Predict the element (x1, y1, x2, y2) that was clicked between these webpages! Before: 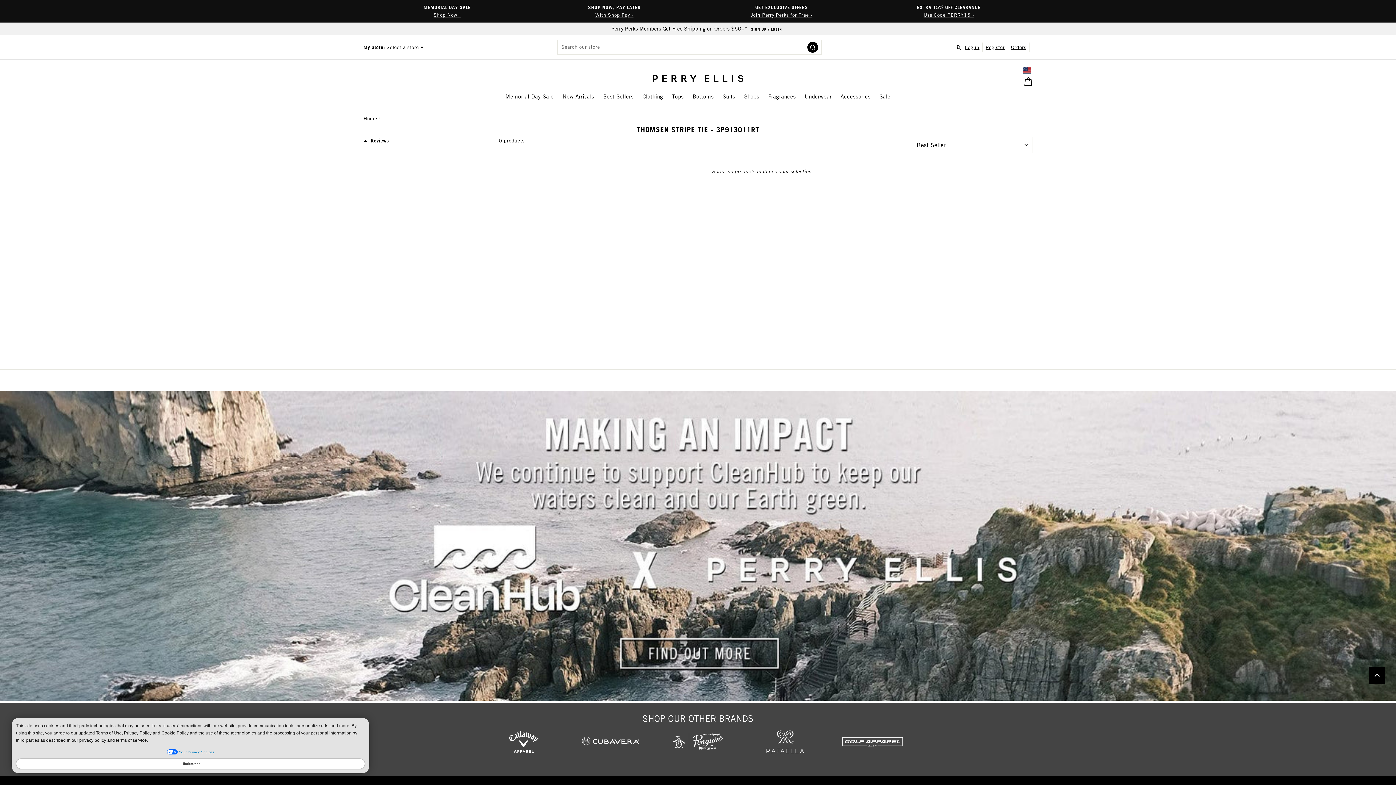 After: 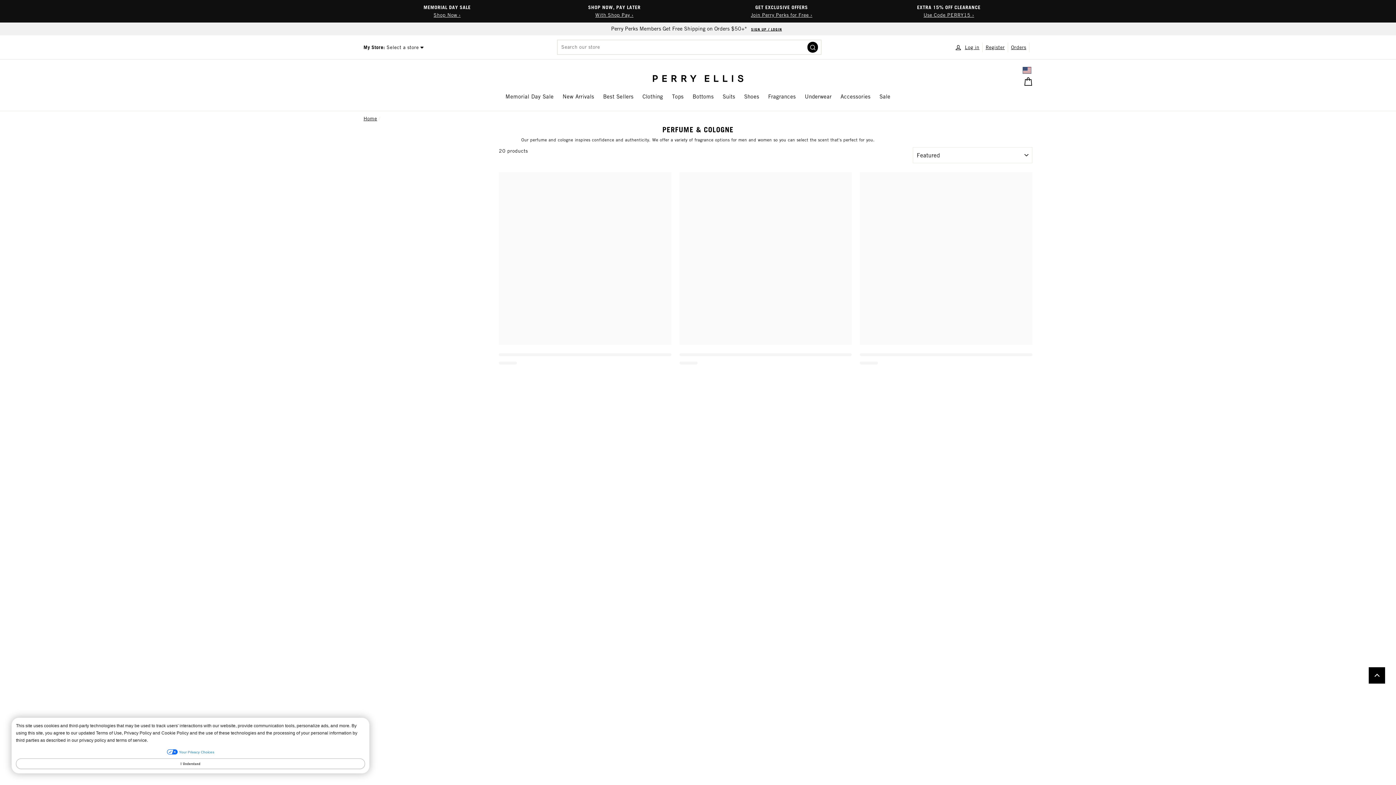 Action: label: Fragrances bbox: (764, 89, 799, 103)